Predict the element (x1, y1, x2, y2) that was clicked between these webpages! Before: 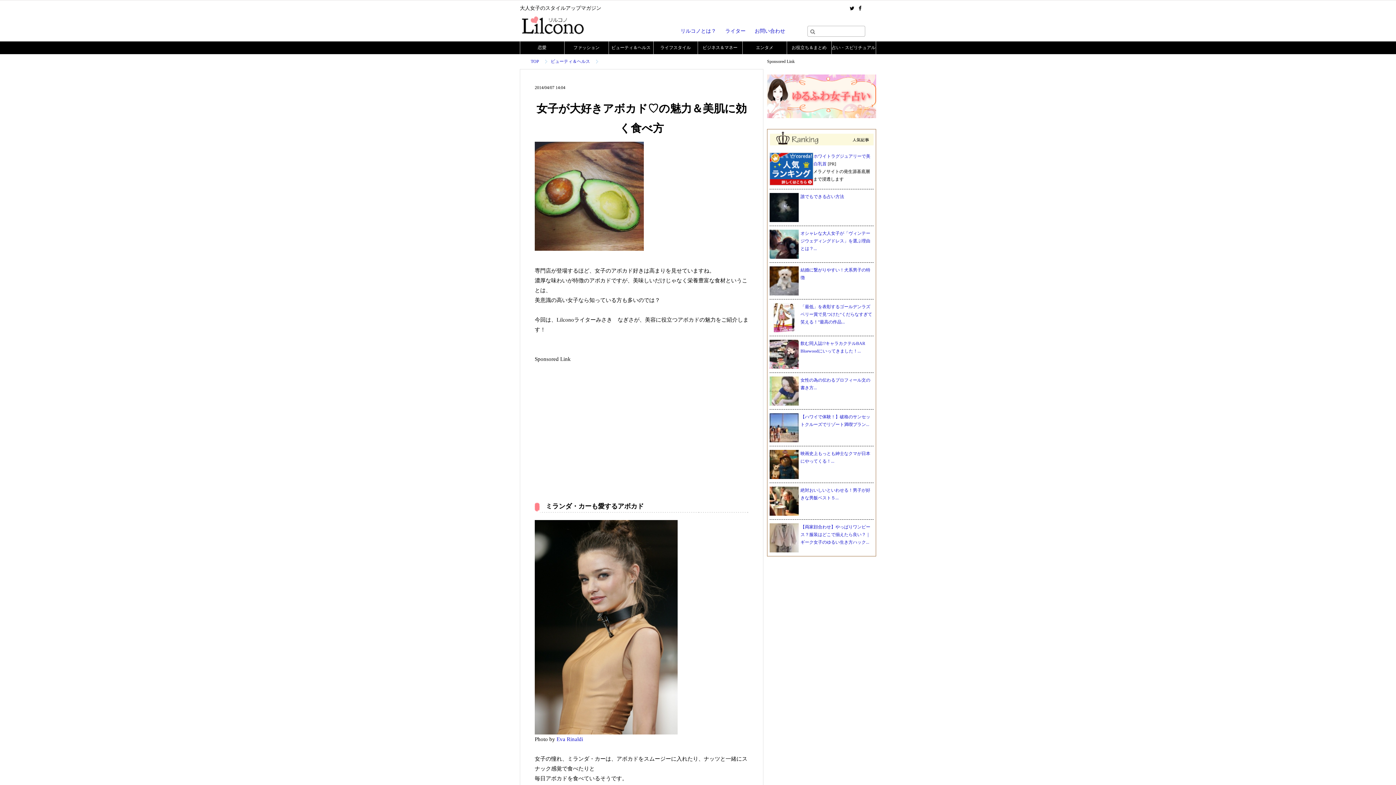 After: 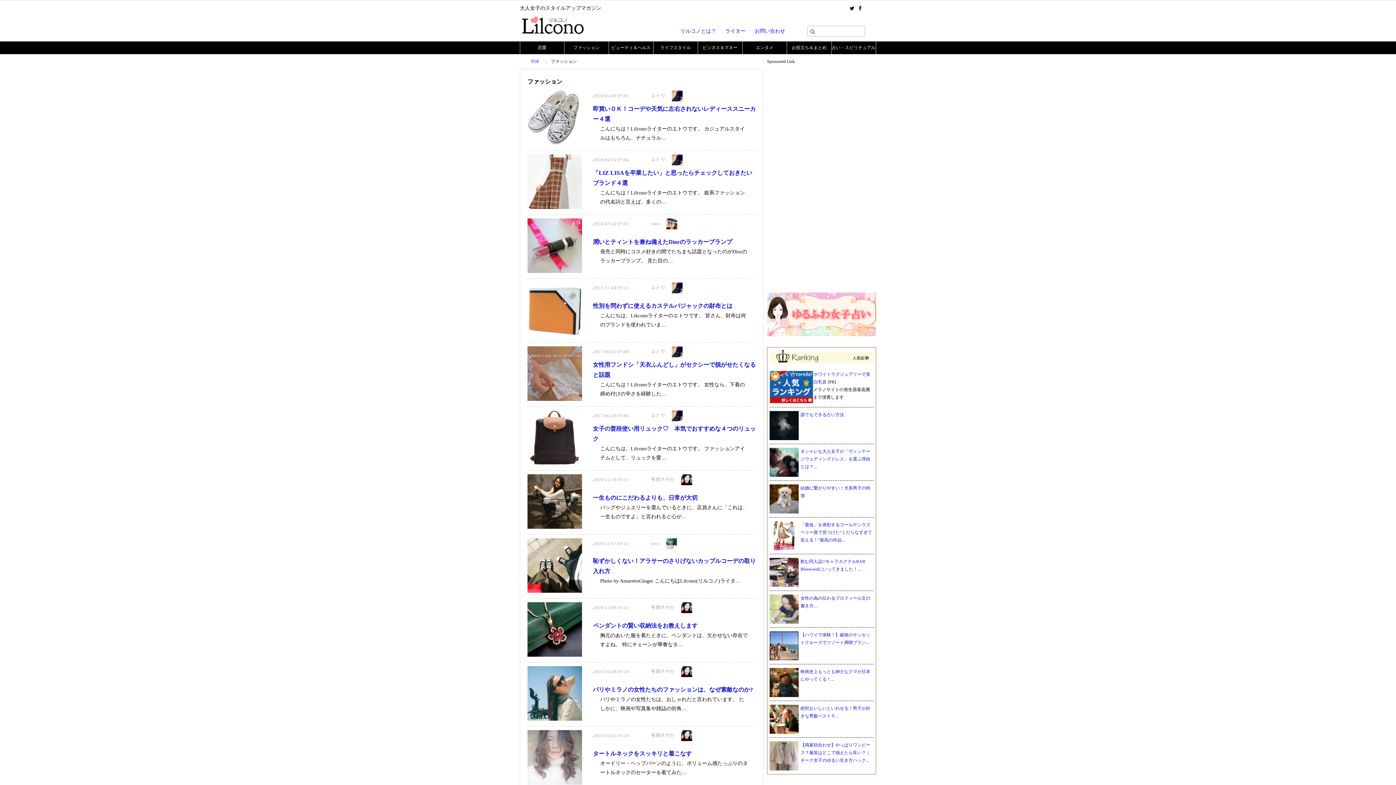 Action: bbox: (573, 45, 599, 50) label: ファッション